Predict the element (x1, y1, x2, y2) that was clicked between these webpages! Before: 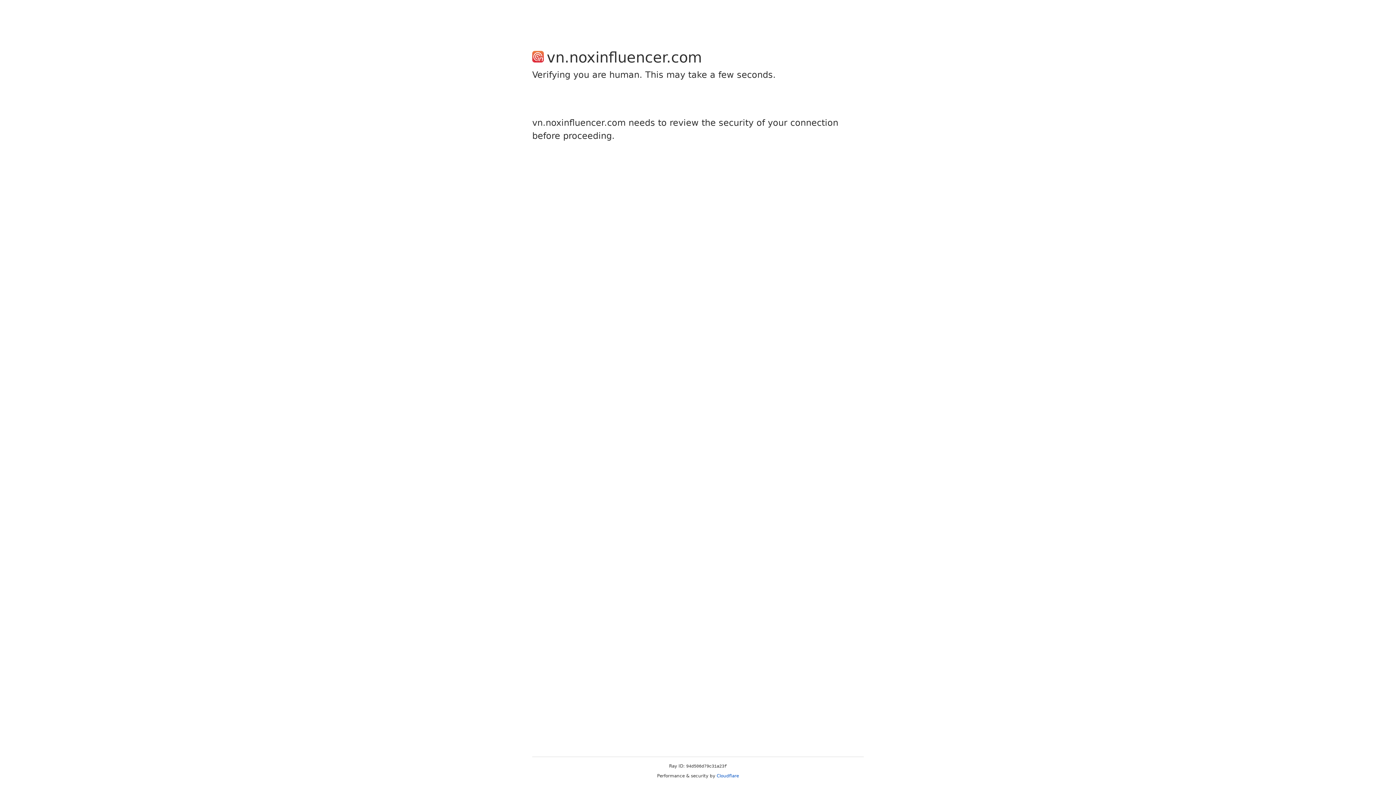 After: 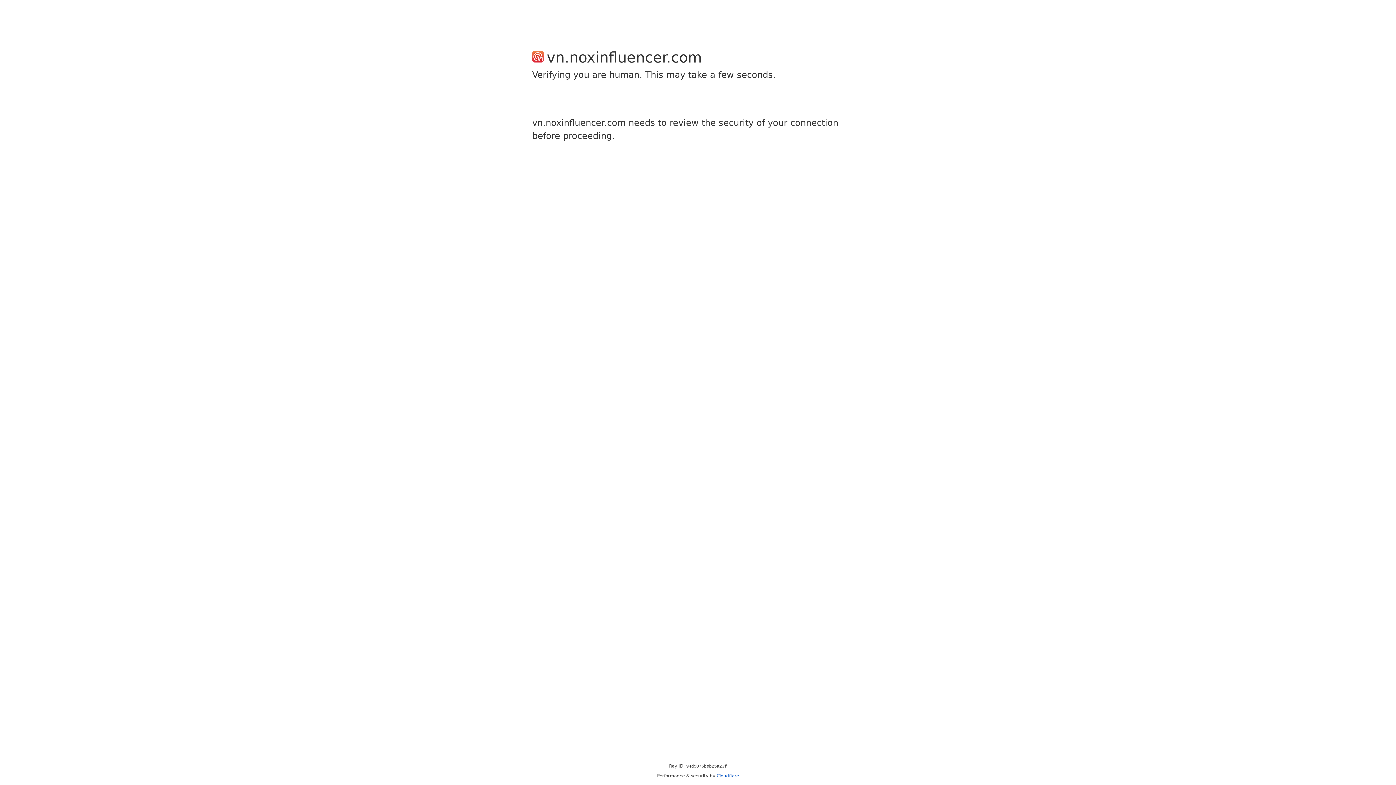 Action: bbox: (716, 773, 739, 778) label: Cloudflare